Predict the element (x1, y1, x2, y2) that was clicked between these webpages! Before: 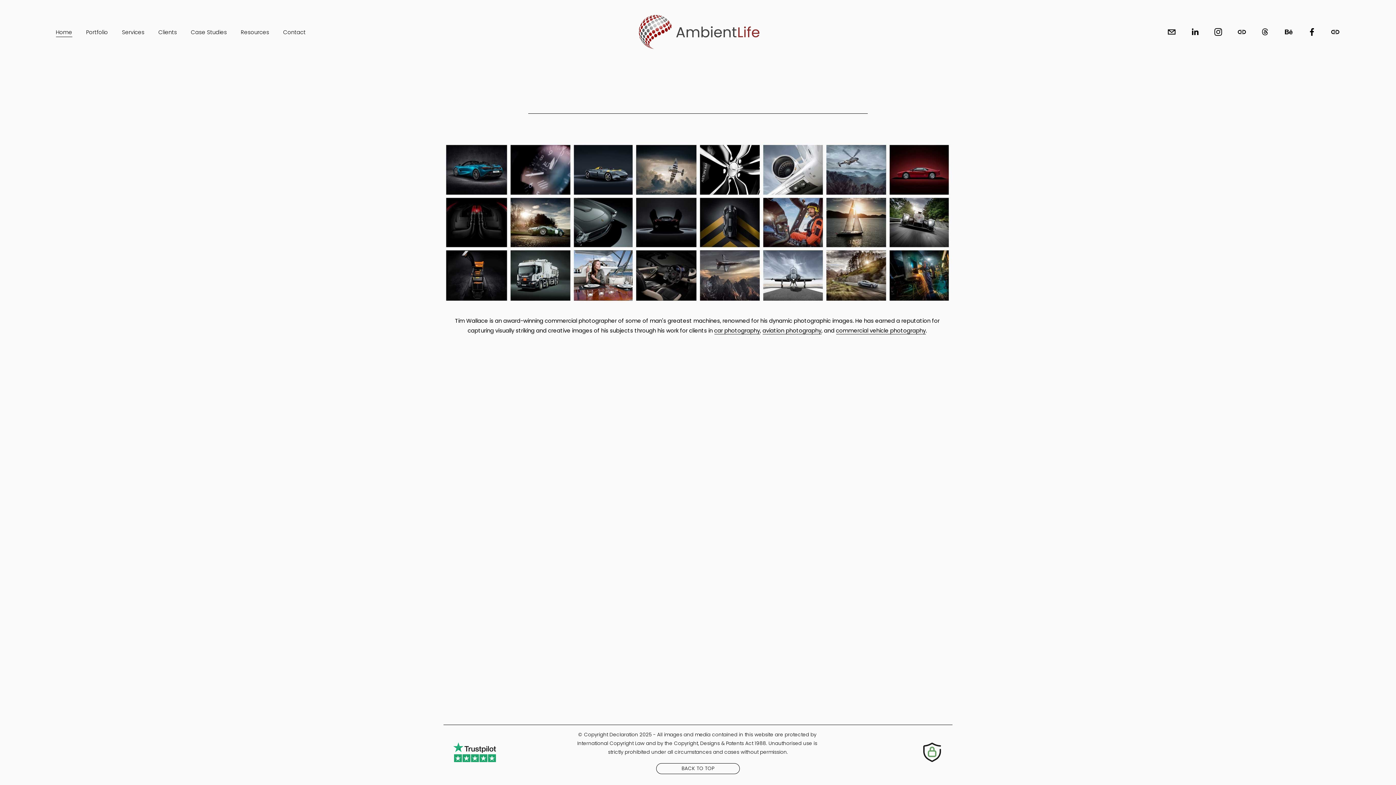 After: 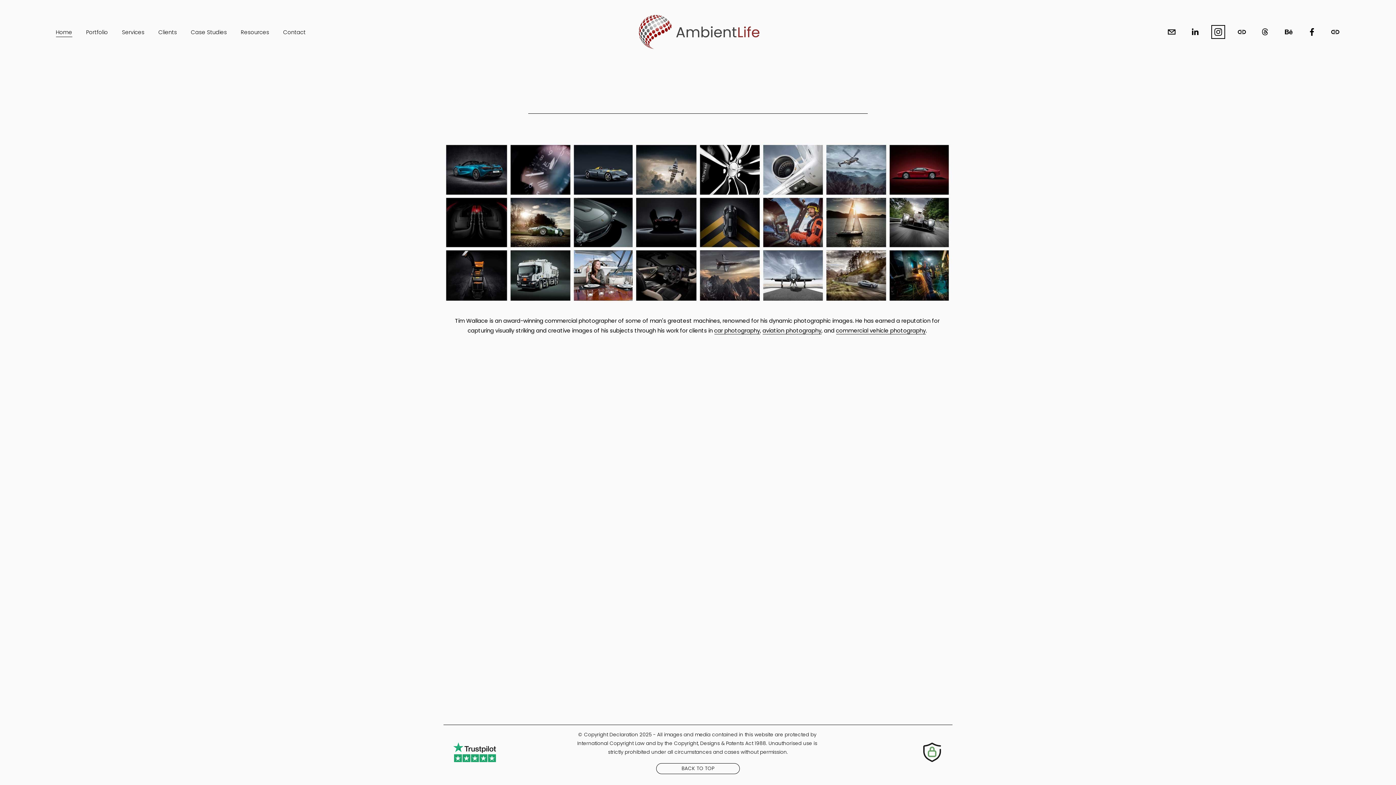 Action: bbox: (1213, 27, 1223, 36) label: Instagram